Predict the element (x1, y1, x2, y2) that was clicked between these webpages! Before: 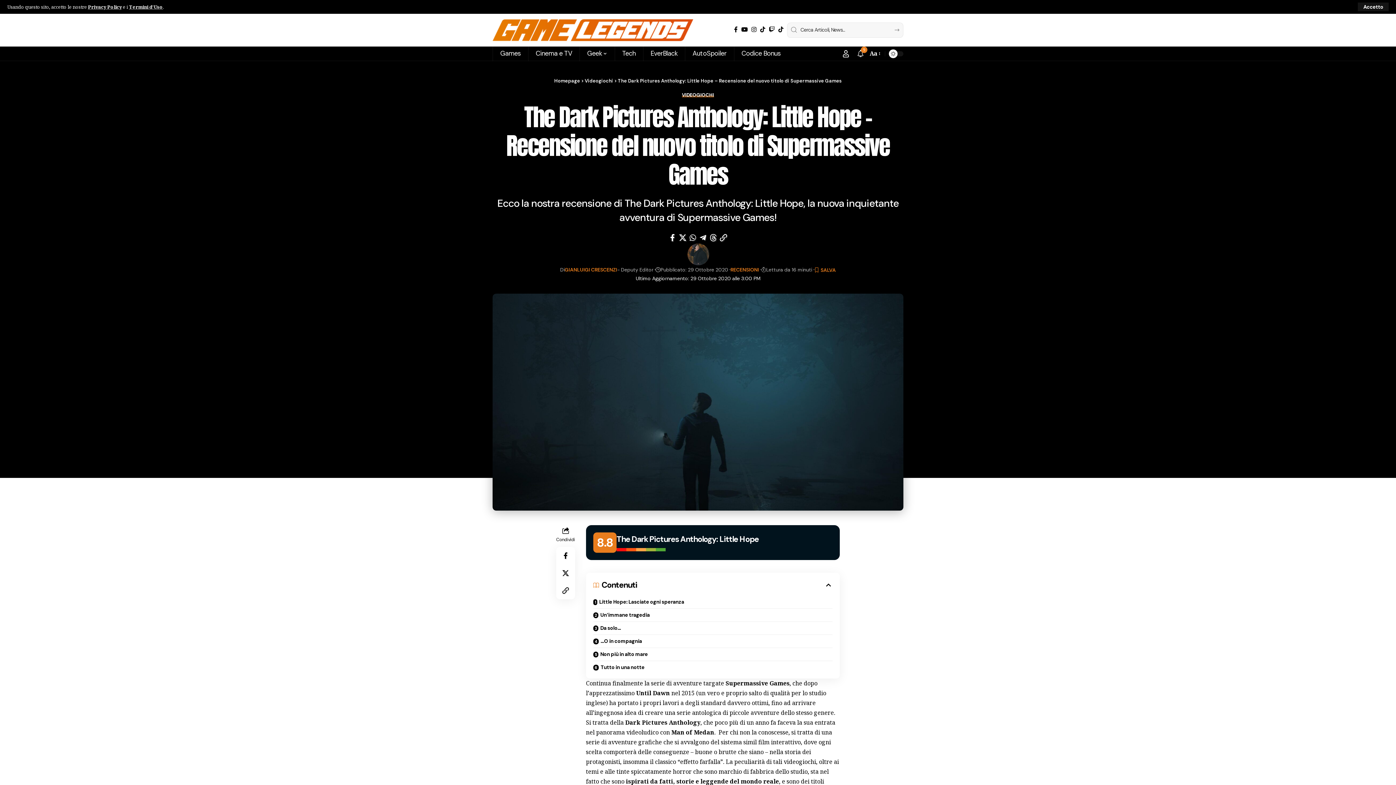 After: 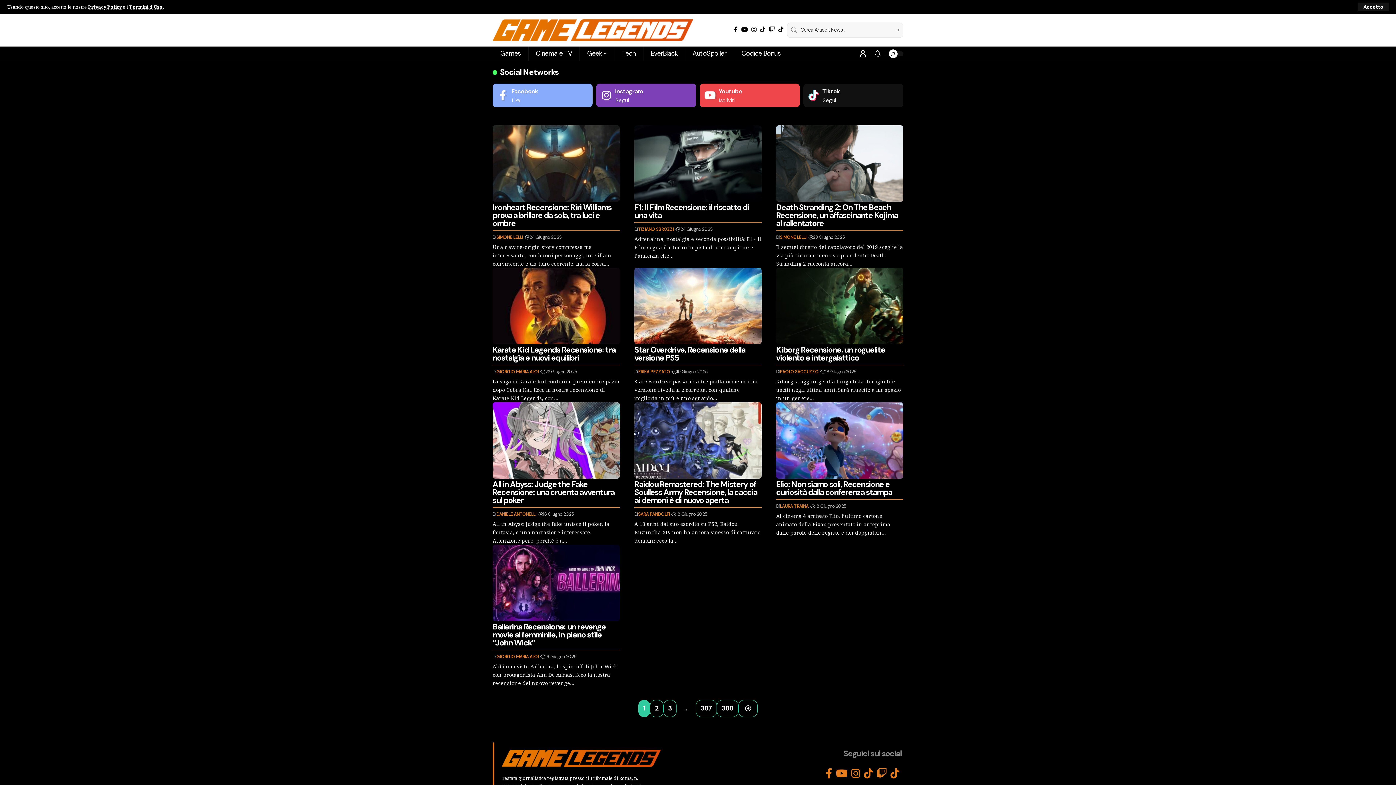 Action: bbox: (730, 265, 759, 274) label: RECENSIONI